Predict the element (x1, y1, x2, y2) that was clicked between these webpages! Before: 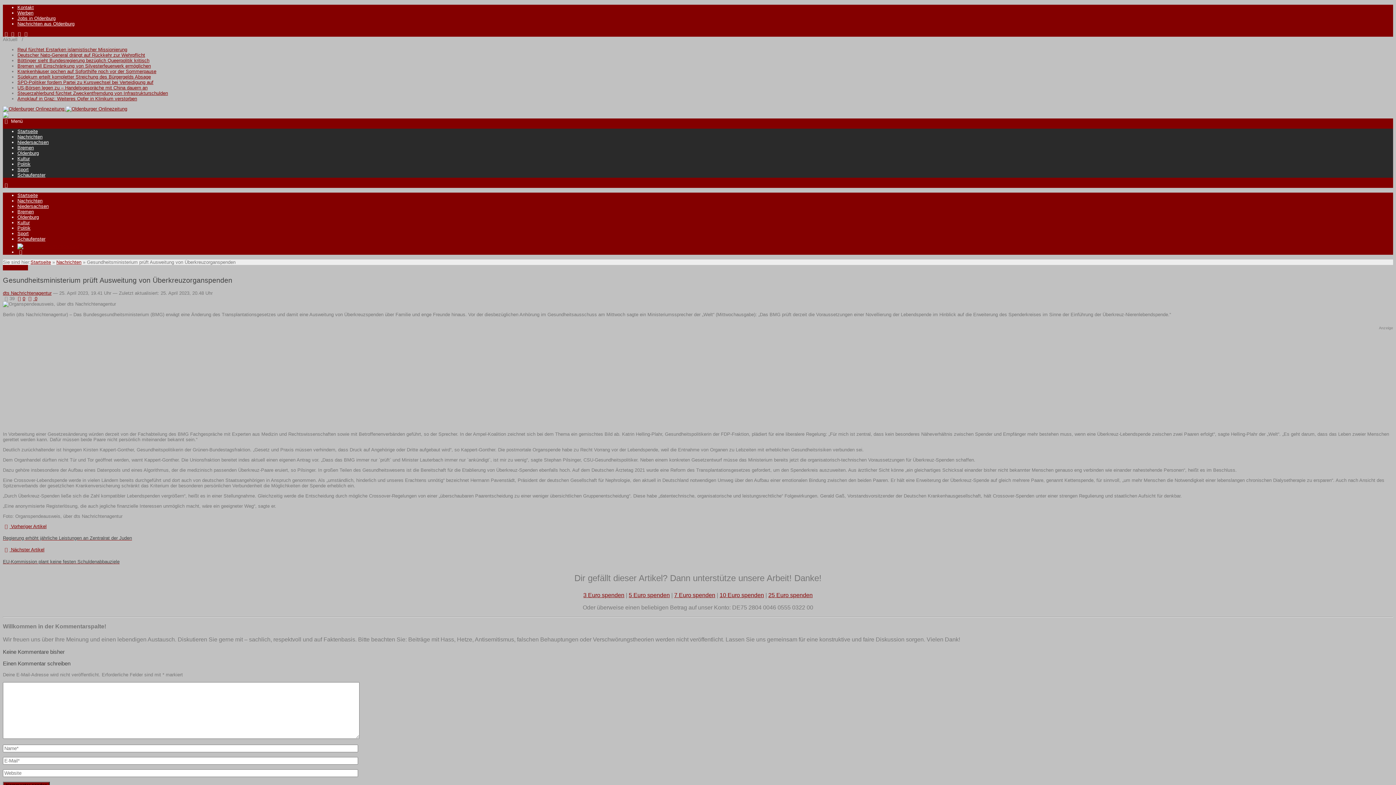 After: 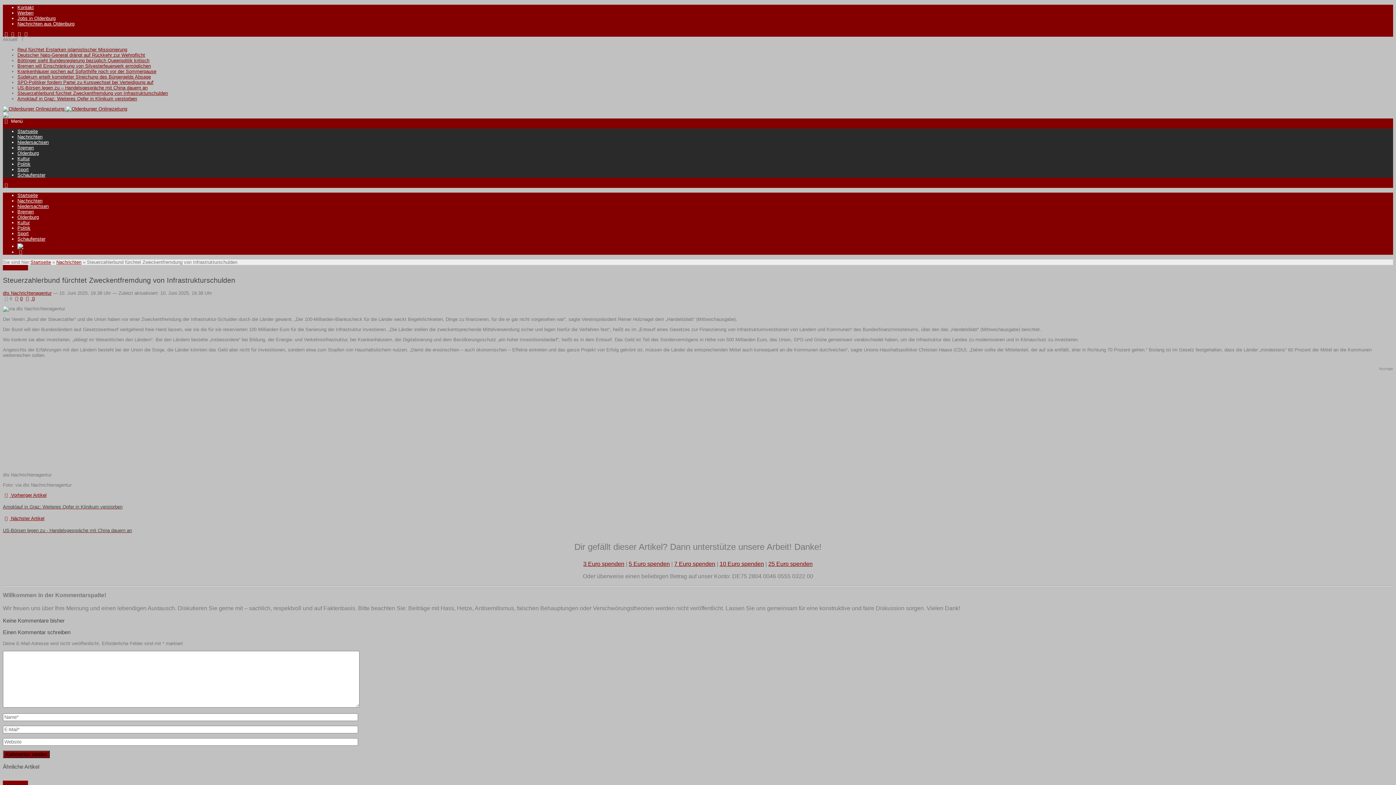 Action: bbox: (17, 90, 168, 96) label: Steuerzahlerbund fürchtet Zweckentfremdung von Infrastrukturschulden